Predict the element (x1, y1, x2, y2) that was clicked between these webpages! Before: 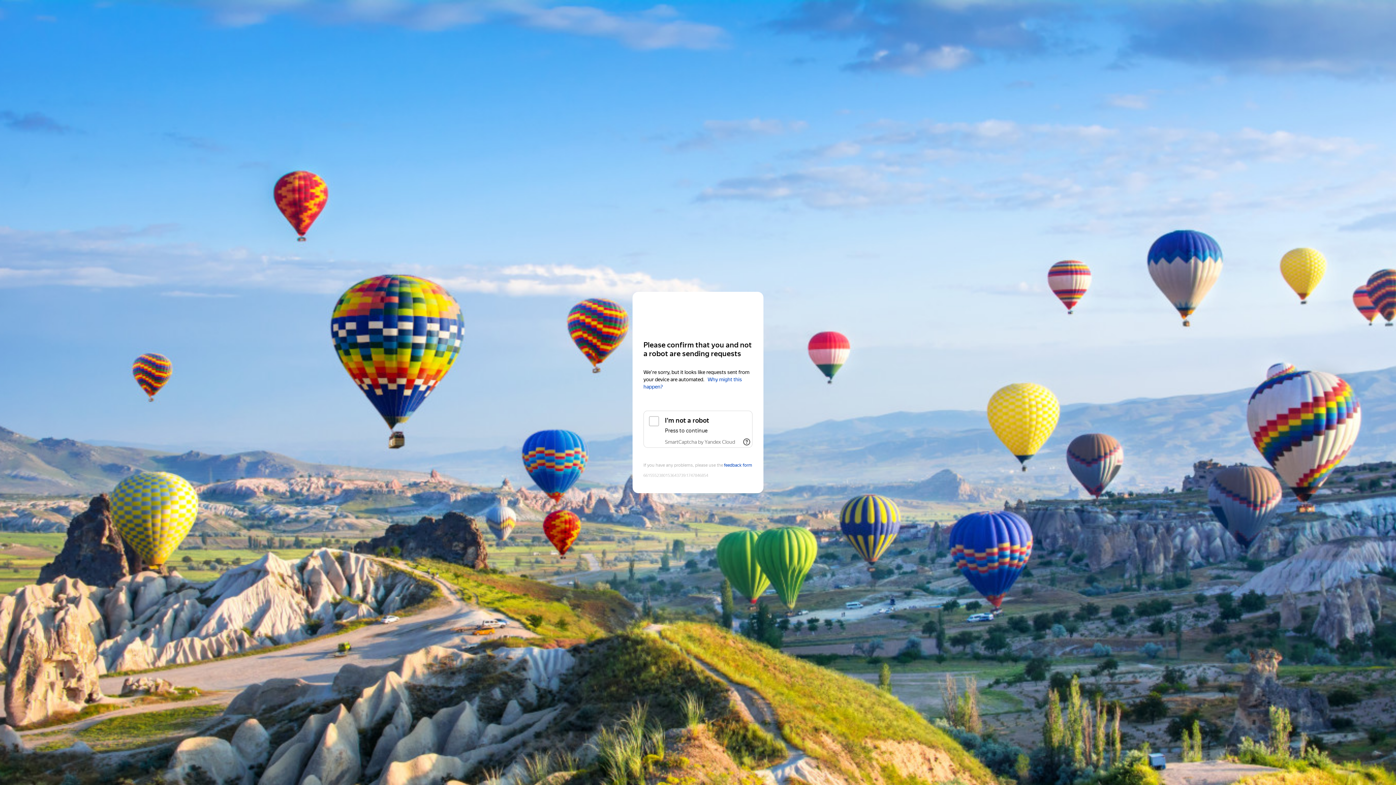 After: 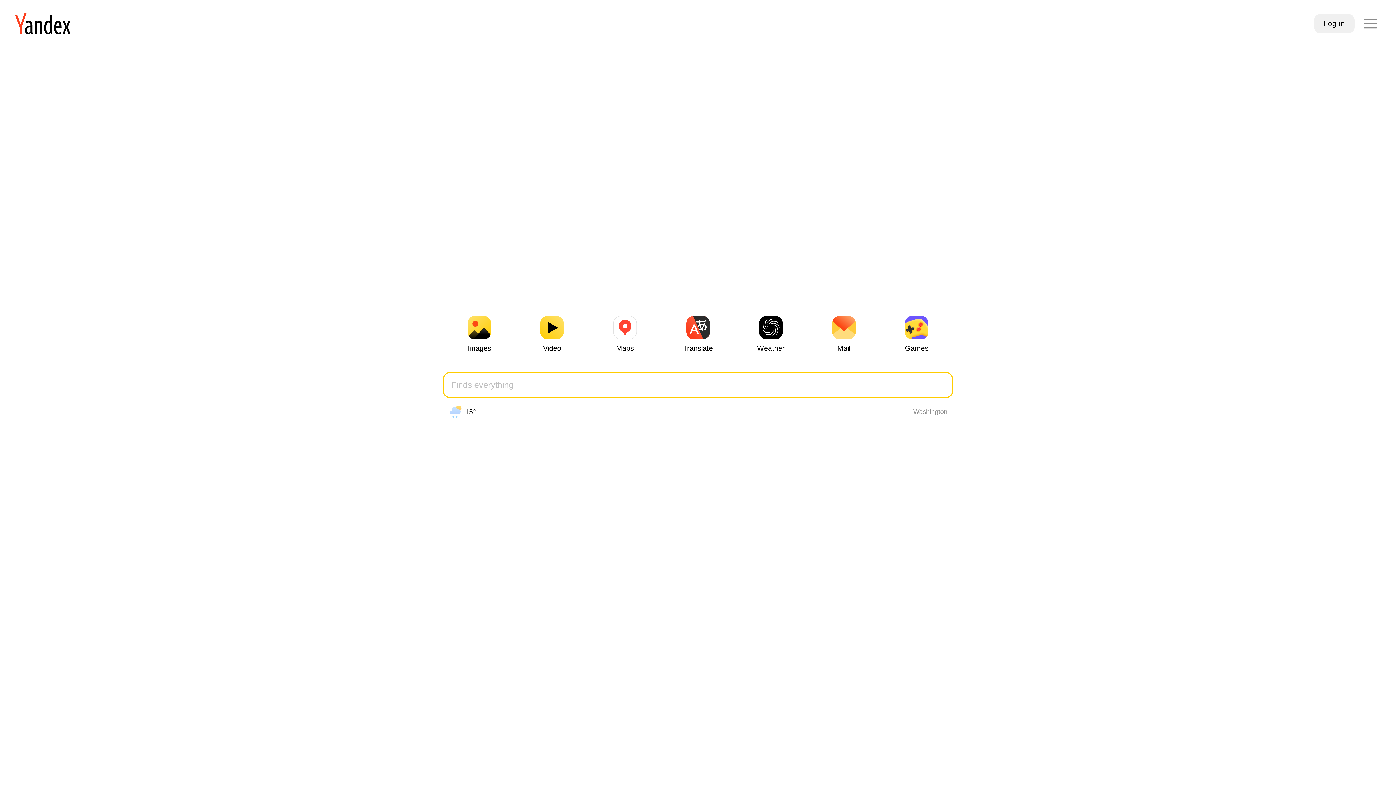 Action: bbox: (643, 306, 752, 319) label: Yandex